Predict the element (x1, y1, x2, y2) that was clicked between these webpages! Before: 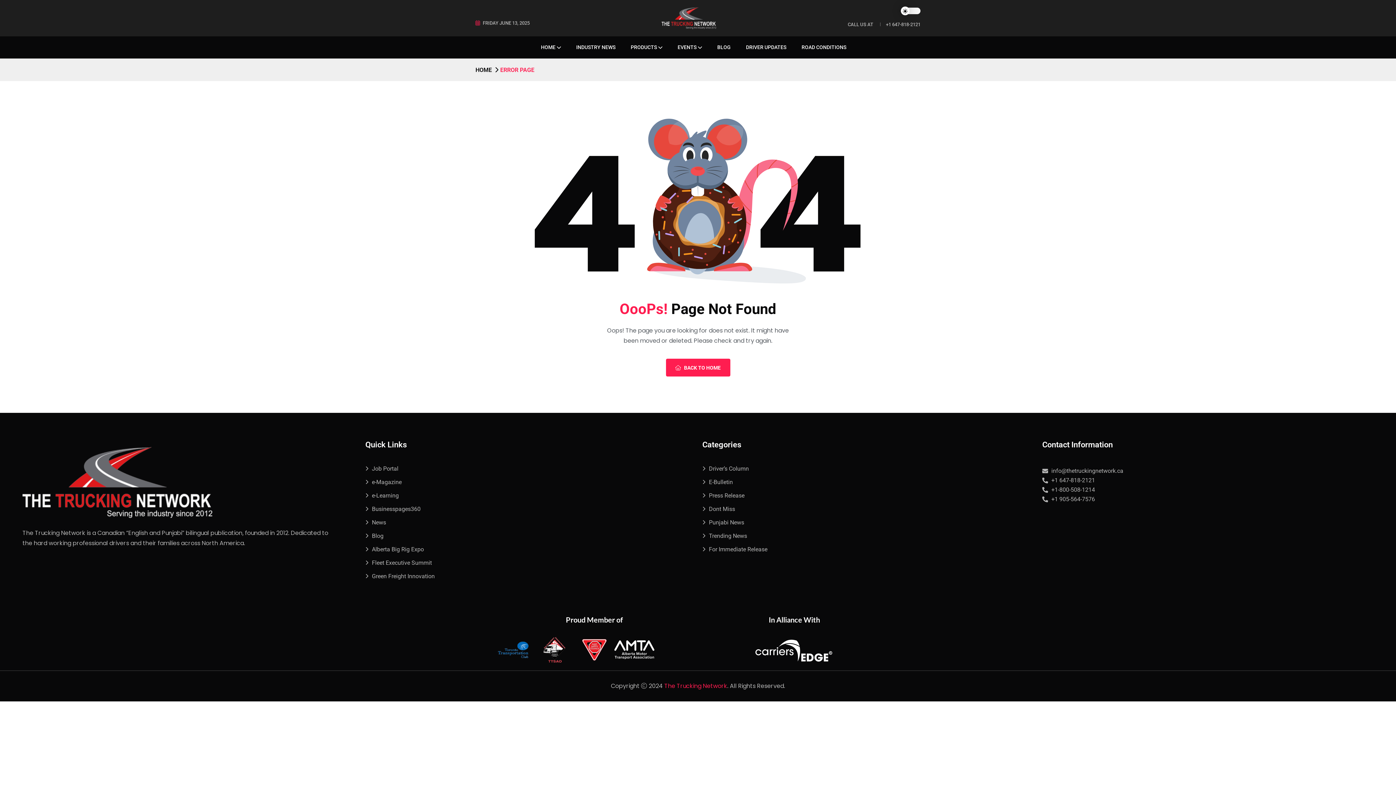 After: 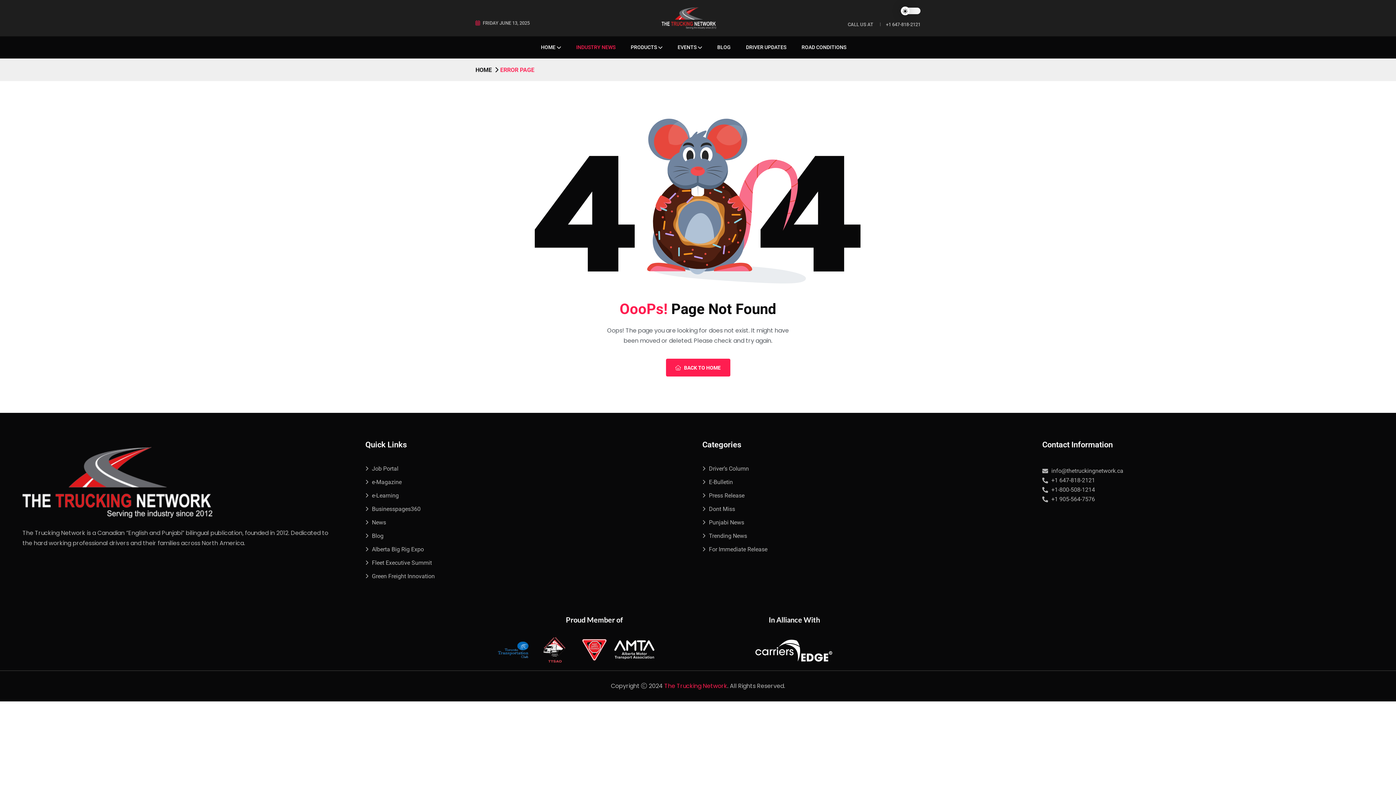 Action: bbox: (576, 36, 615, 58) label: INDUSTRY NEWS